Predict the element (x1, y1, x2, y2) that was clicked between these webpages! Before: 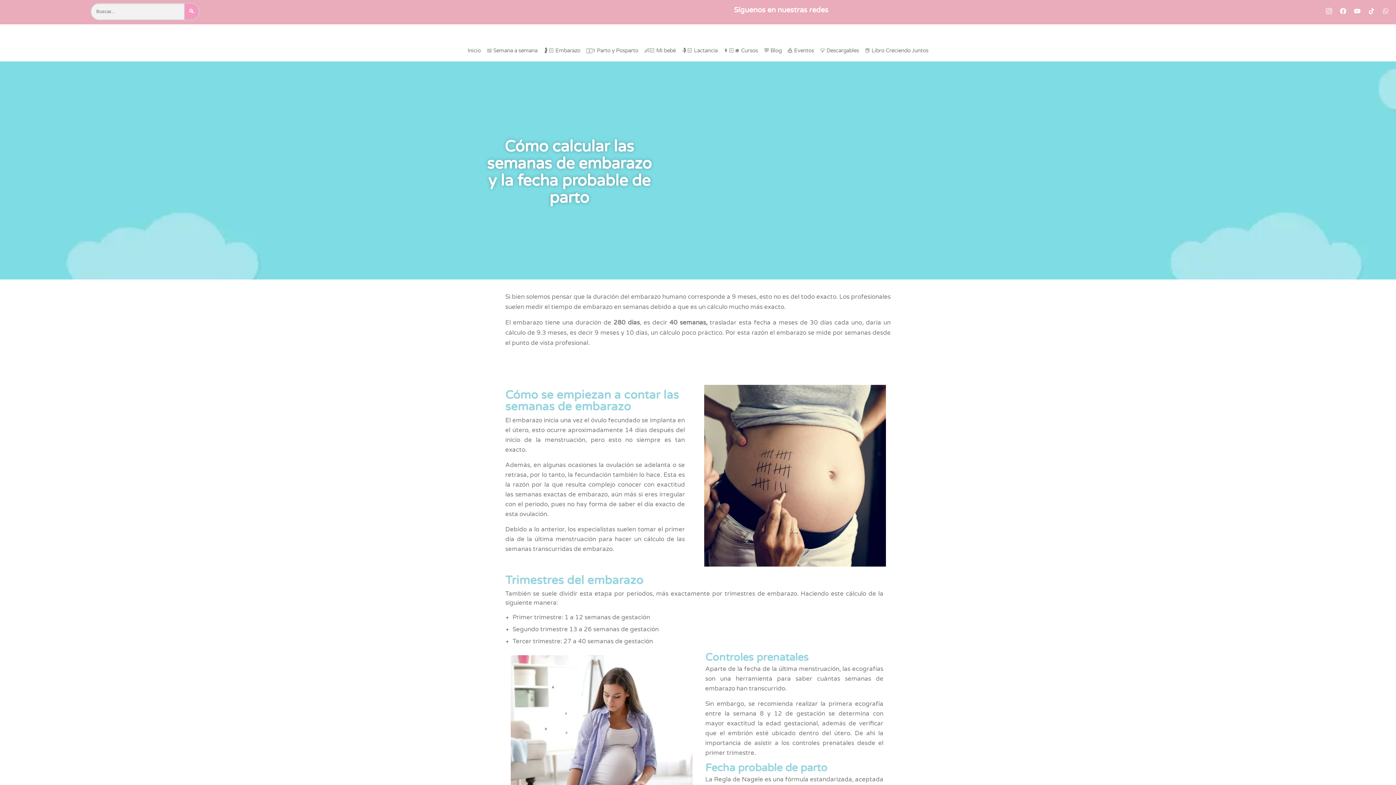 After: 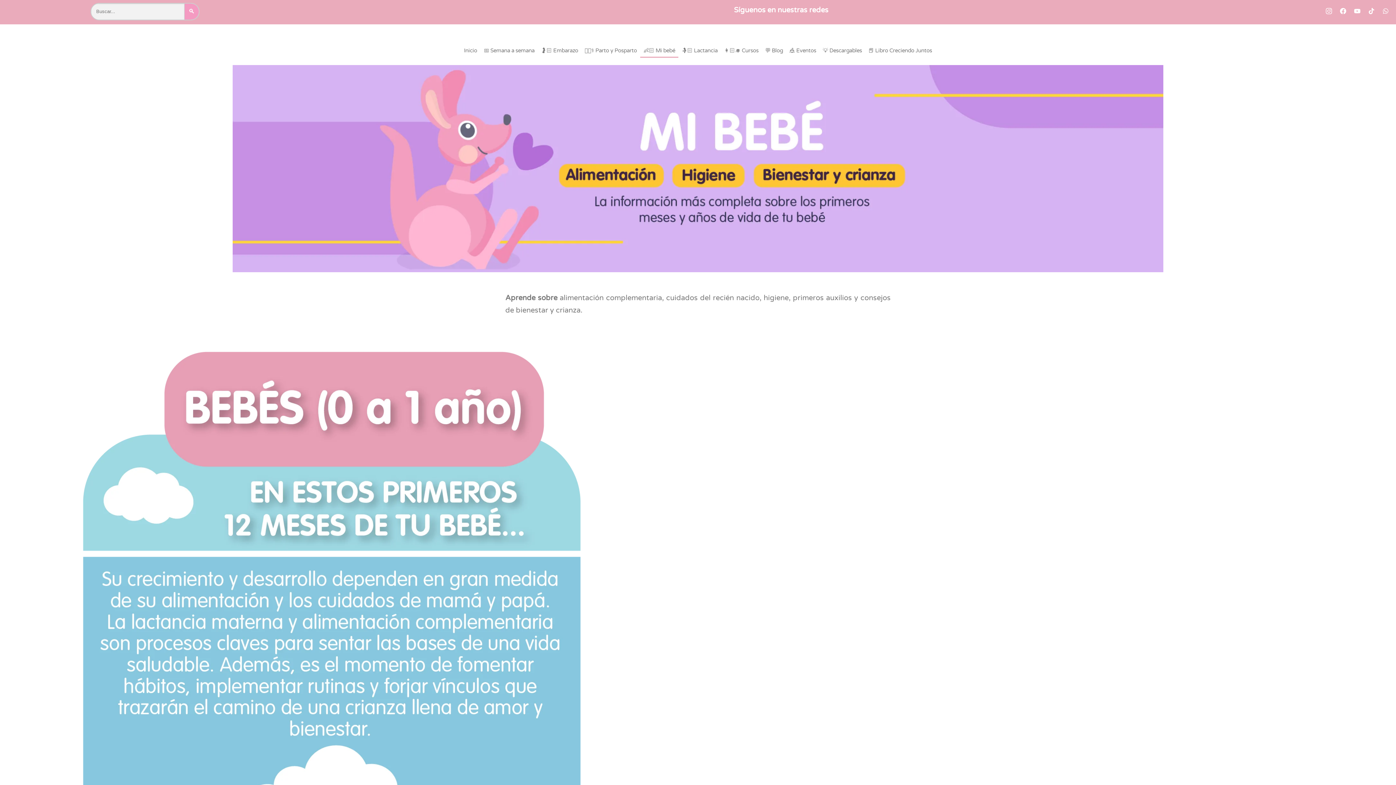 Action: bbox: (641, 43, 679, 57) label: 👶🏻 Mi bebé